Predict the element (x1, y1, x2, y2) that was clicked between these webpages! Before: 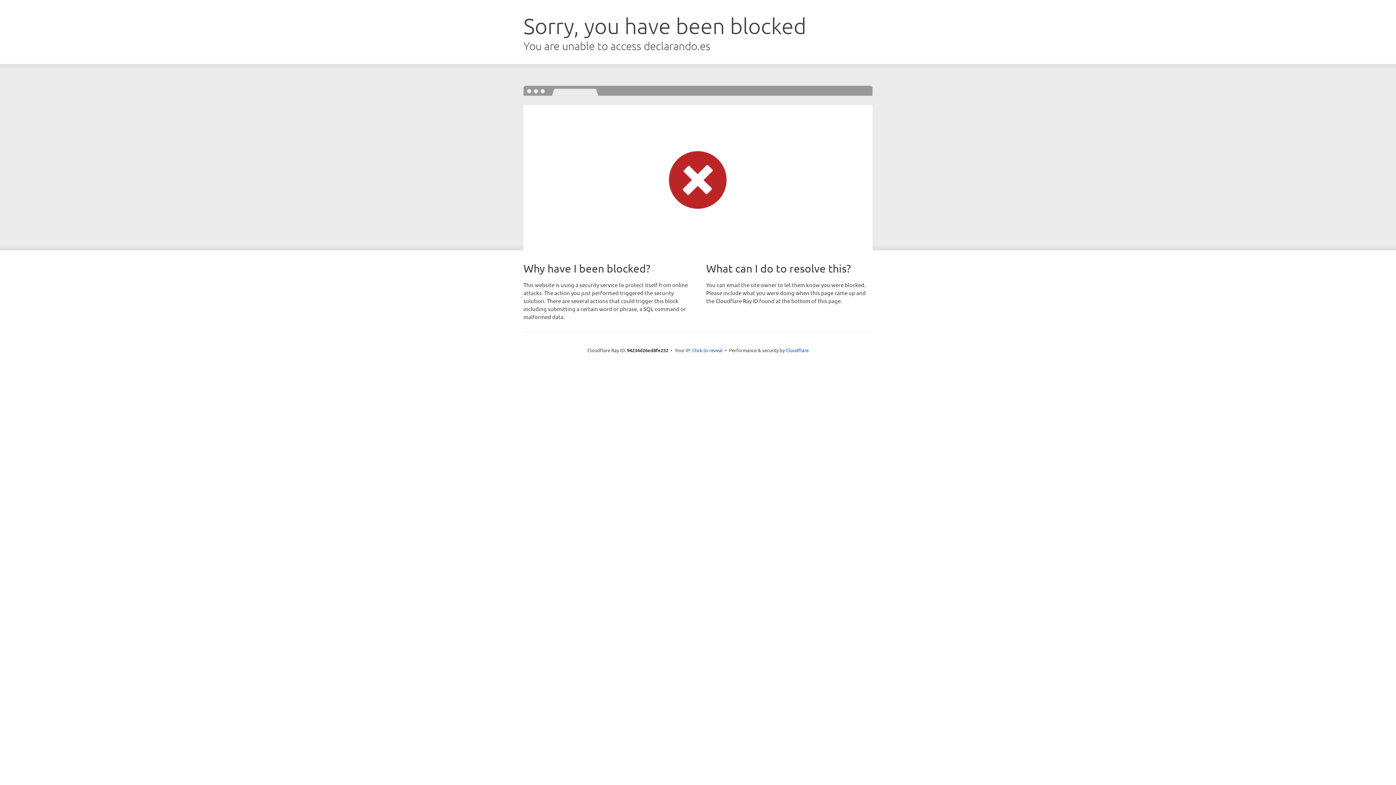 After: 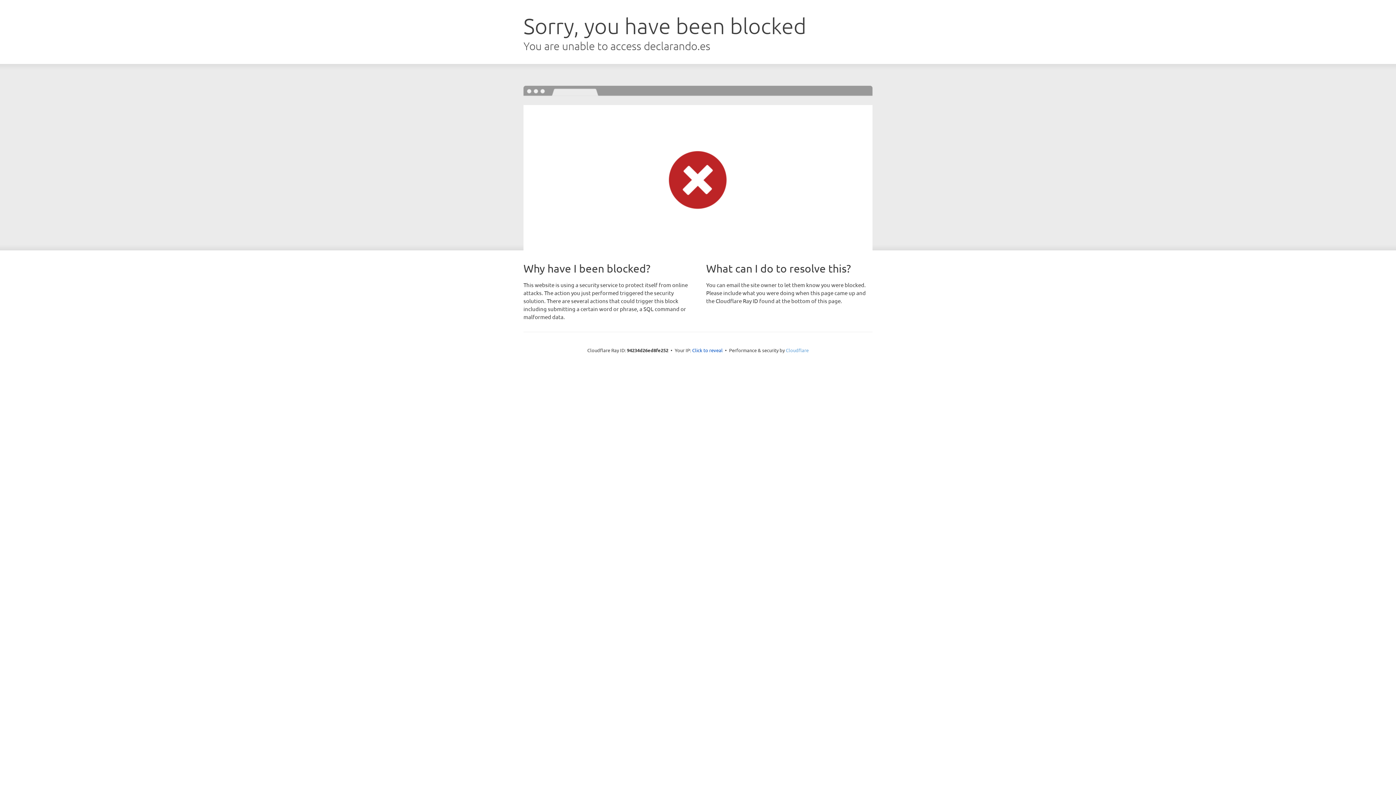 Action: bbox: (786, 347, 808, 353) label: Cloudflare